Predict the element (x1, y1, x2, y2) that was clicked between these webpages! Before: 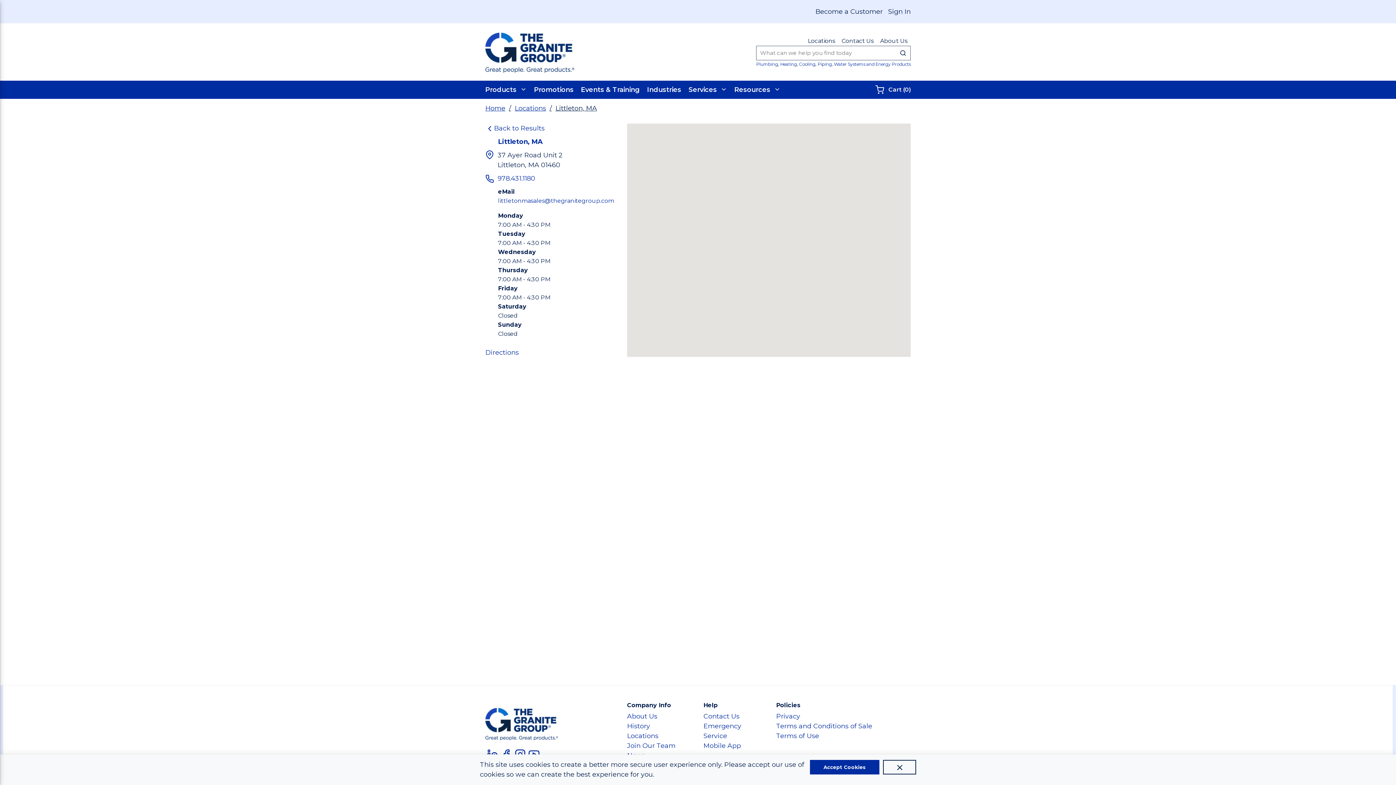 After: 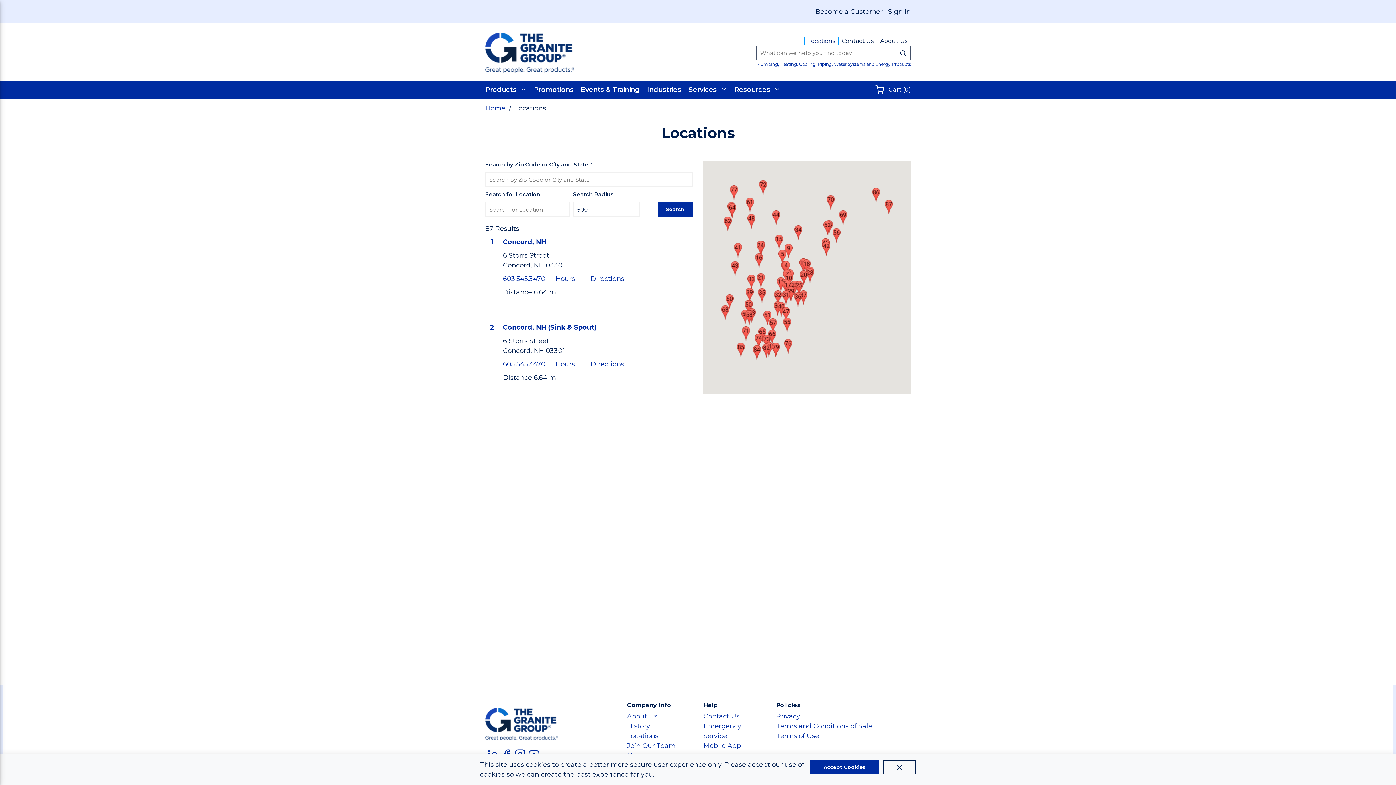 Action: bbox: (804, 37, 838, 44) label: Locations